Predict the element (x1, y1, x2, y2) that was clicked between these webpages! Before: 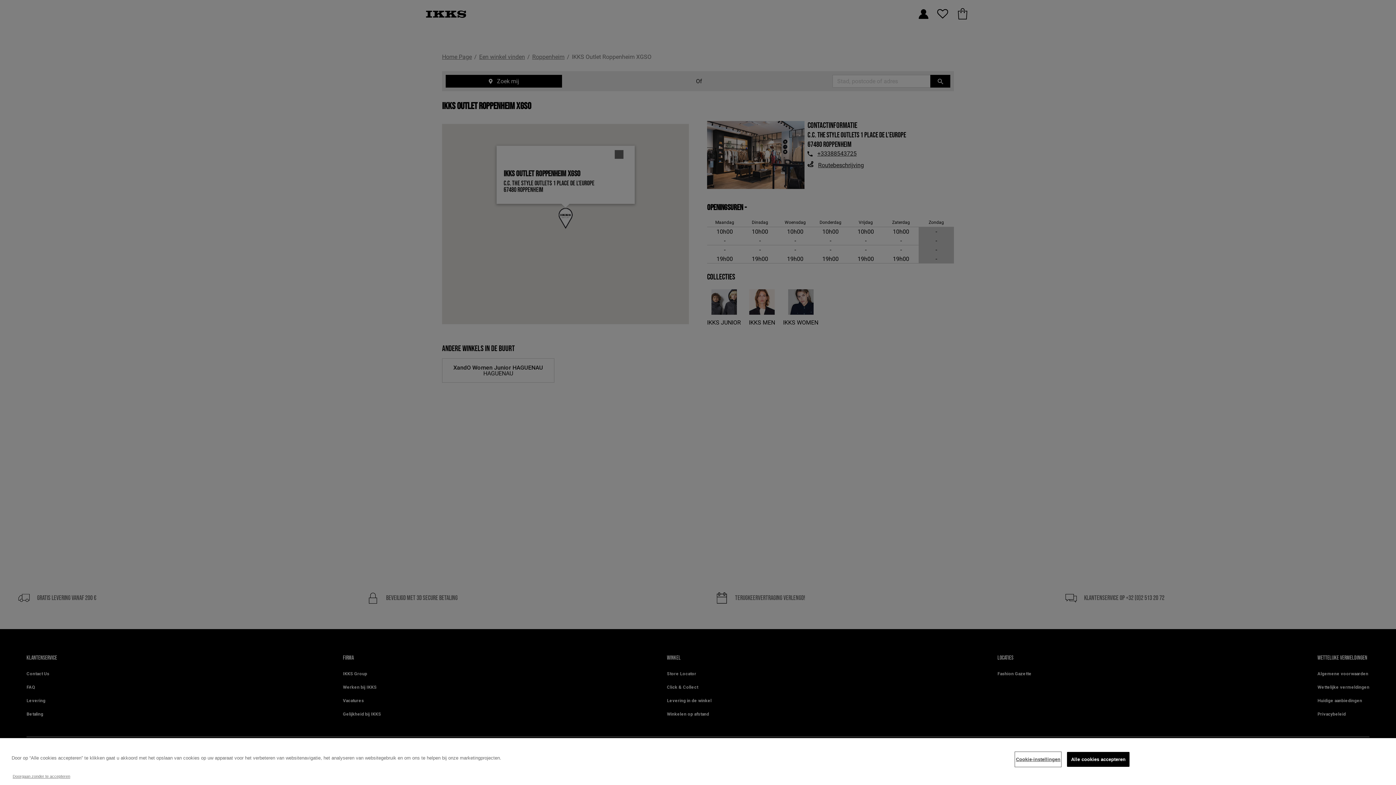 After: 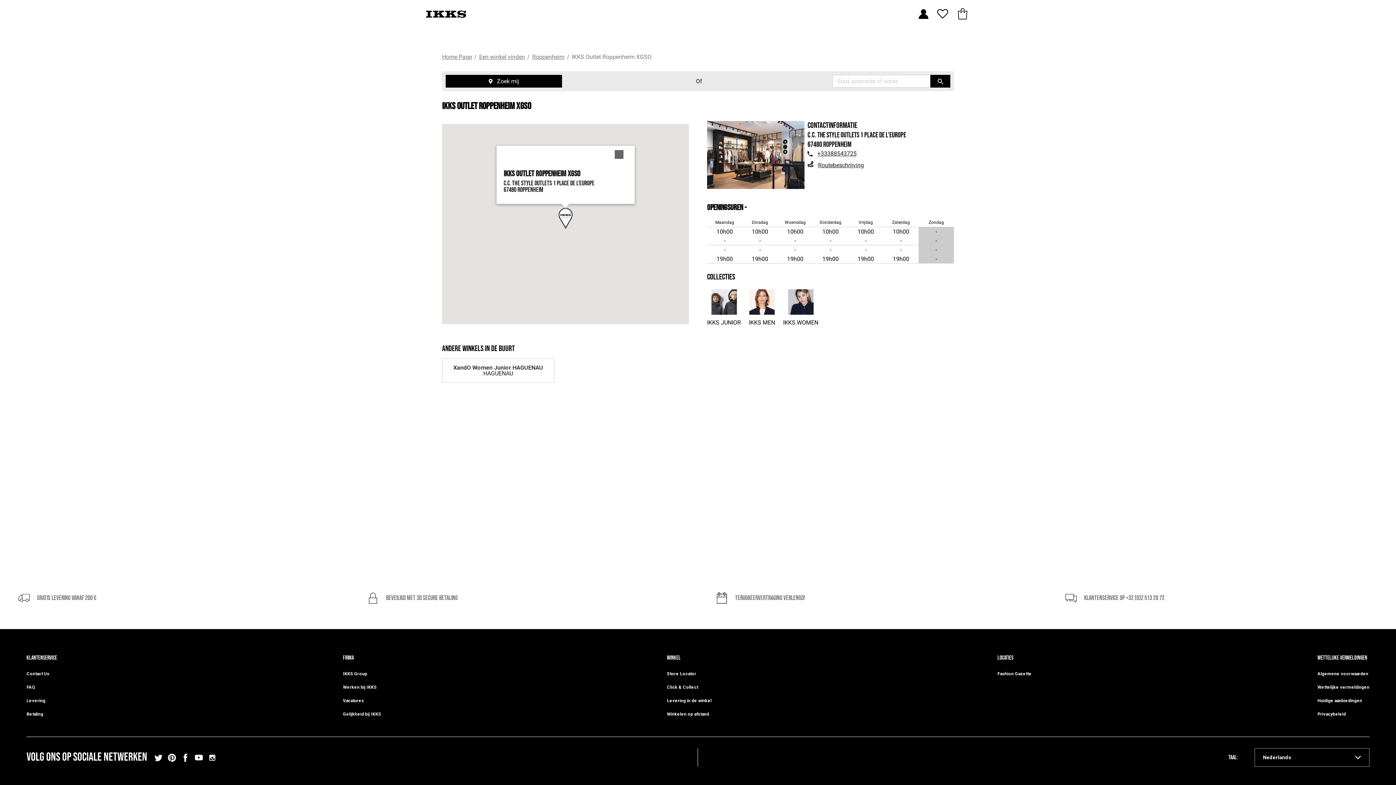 Action: label: Doorgaan zonder te accepteren bbox: (12, 773, 70, 779)